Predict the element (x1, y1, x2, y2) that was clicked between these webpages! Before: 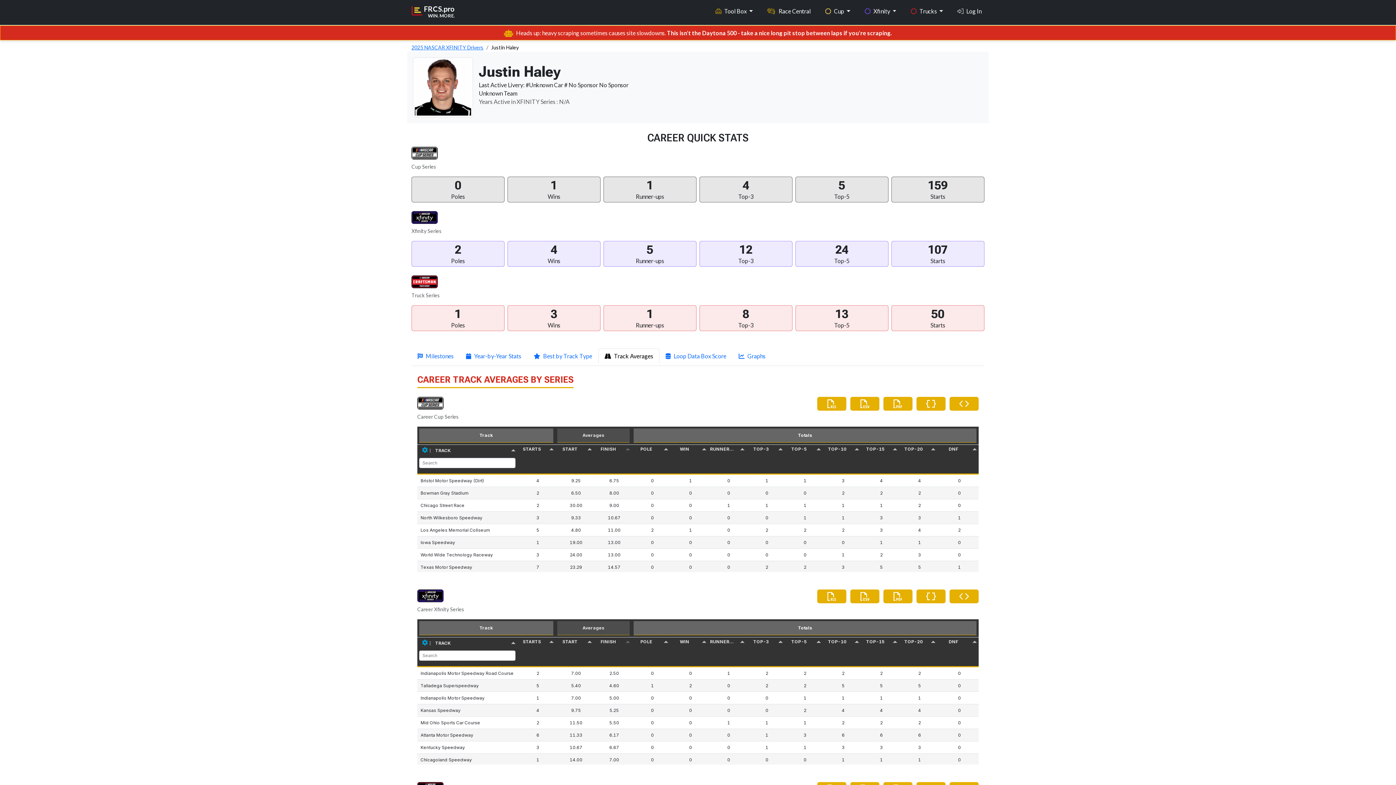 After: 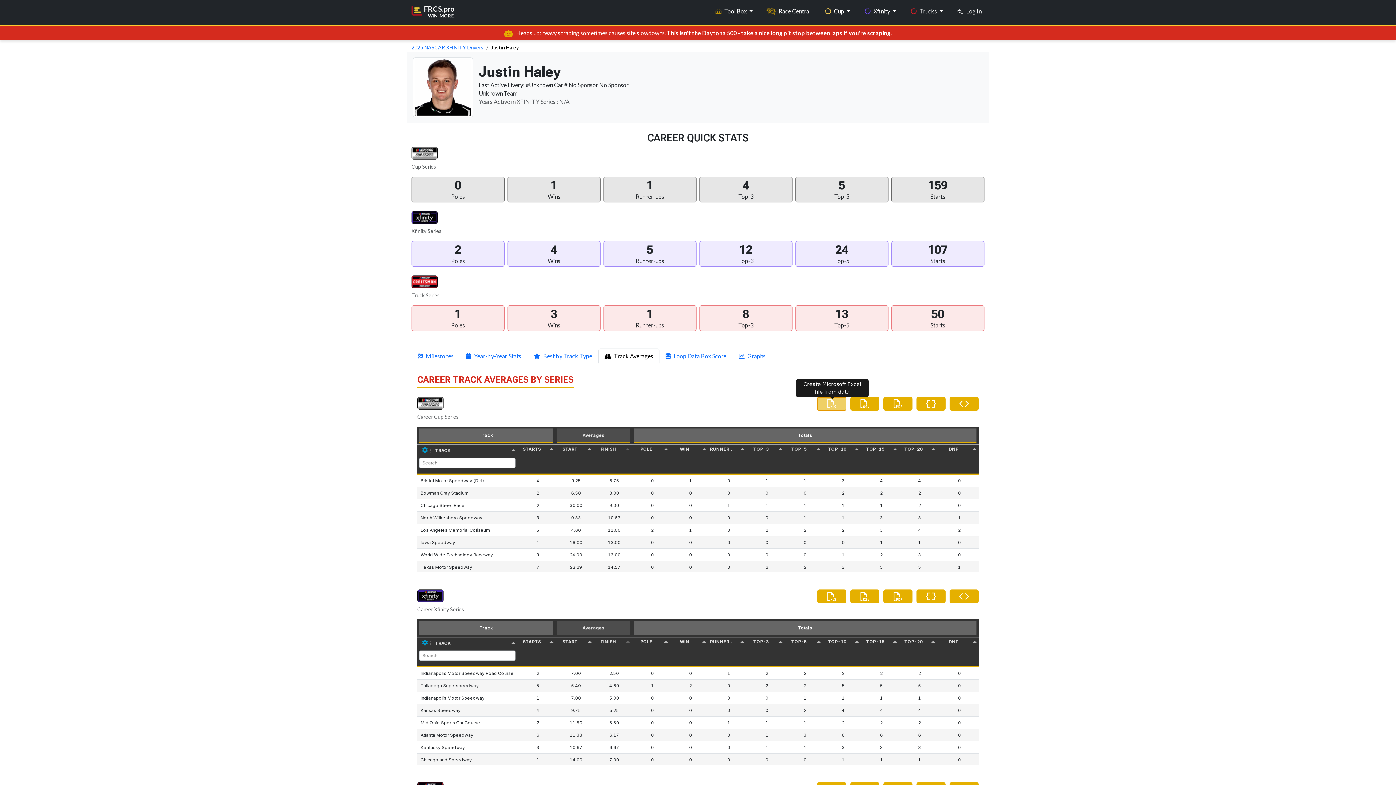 Action: bbox: (817, 397, 846, 410)